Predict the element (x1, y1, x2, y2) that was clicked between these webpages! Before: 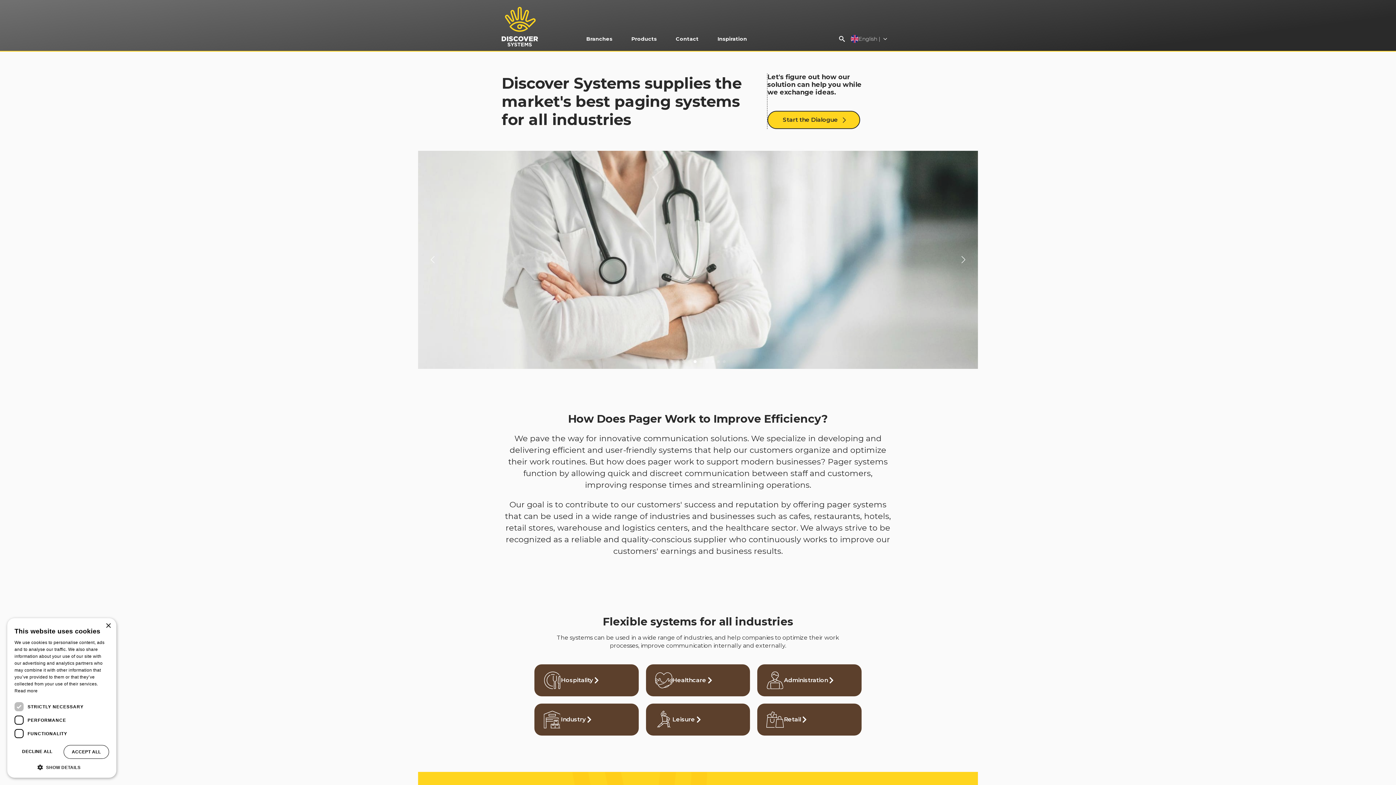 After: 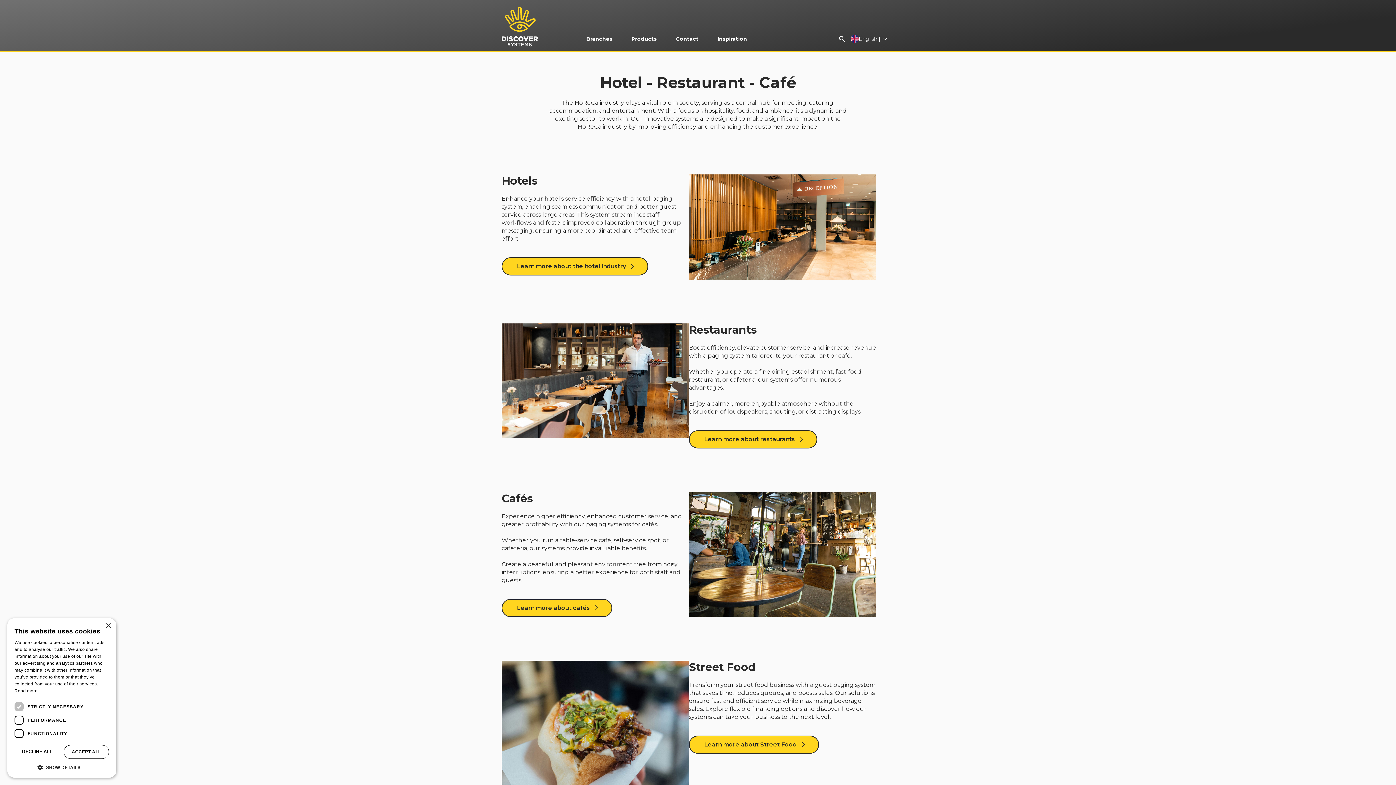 Action: bbox: (534, 664, 638, 696) label: Hospitality